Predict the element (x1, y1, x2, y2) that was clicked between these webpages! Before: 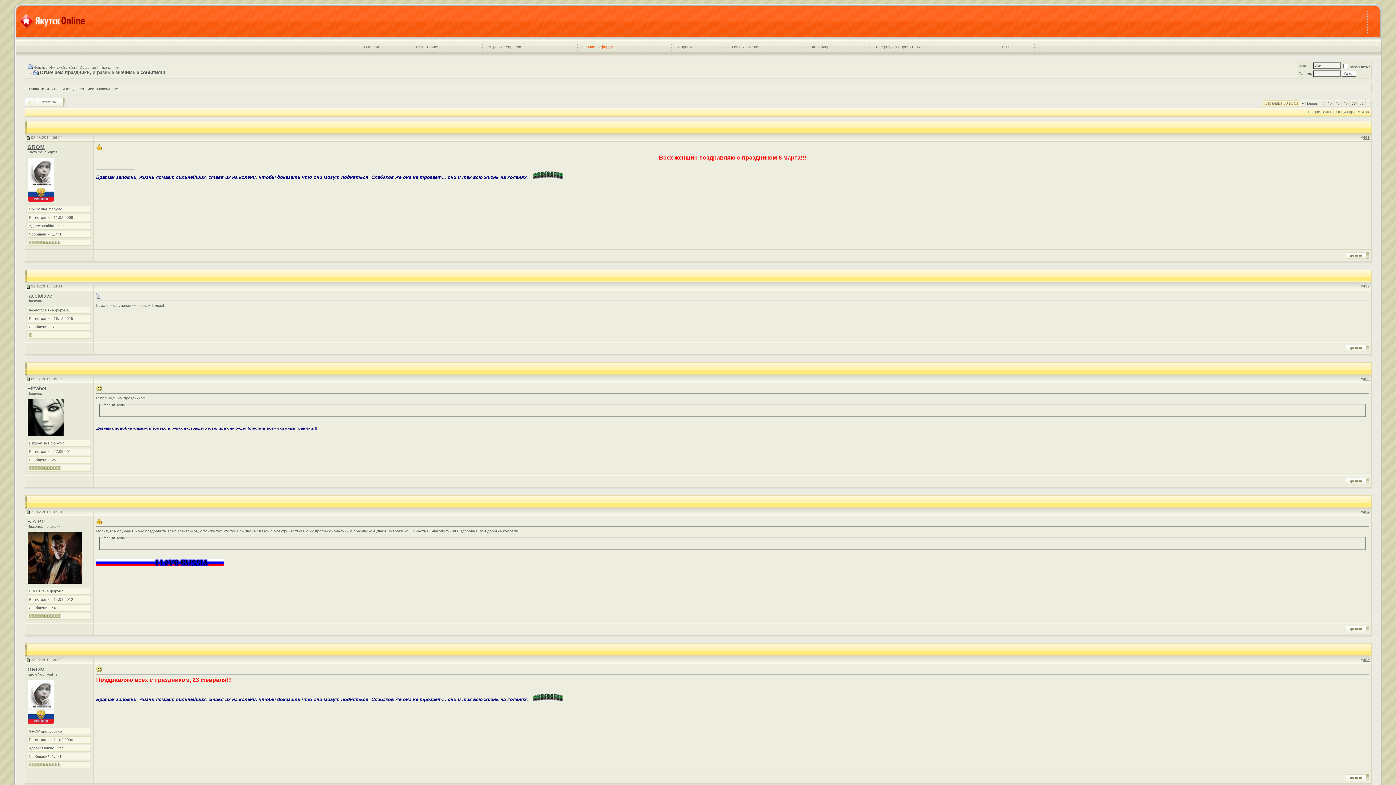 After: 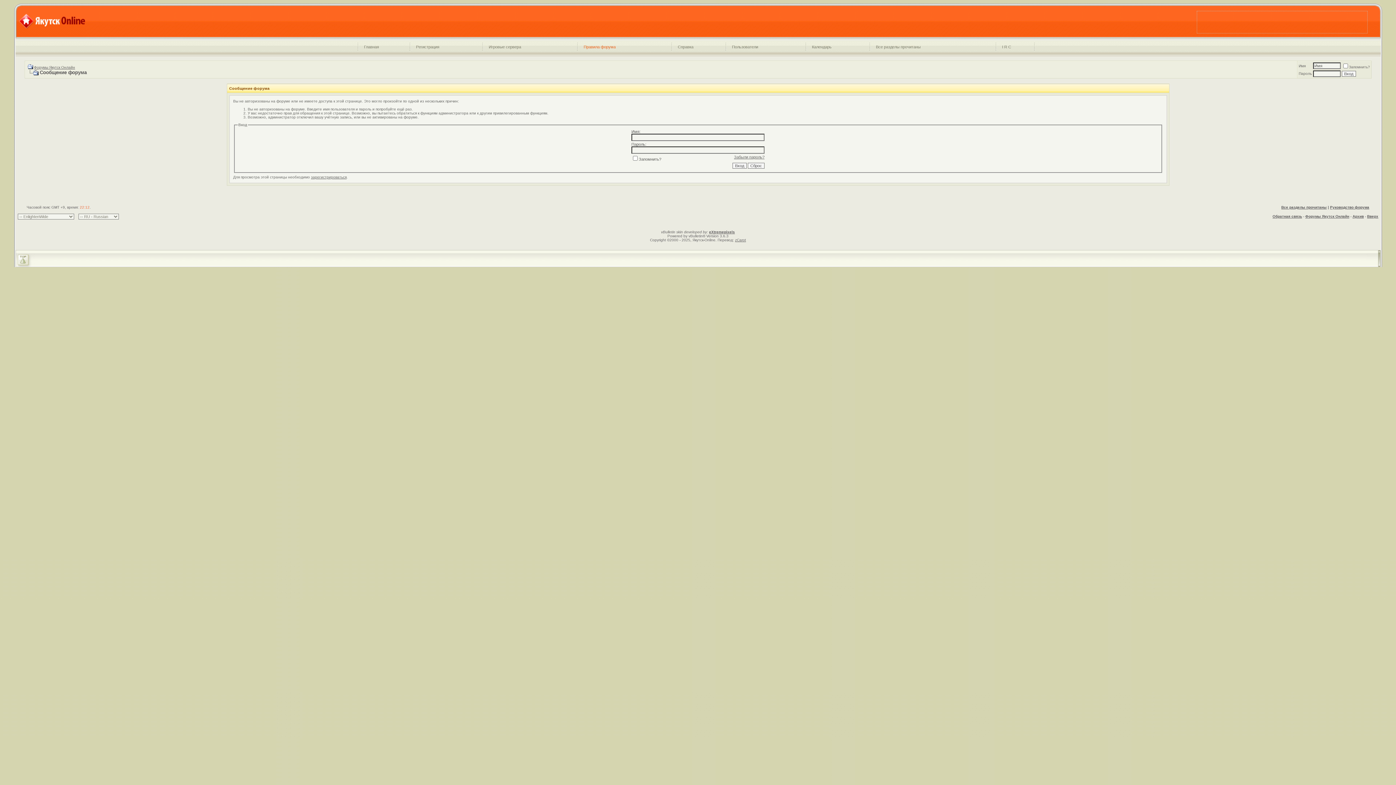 Action: bbox: (1346, 481, 1369, 485)